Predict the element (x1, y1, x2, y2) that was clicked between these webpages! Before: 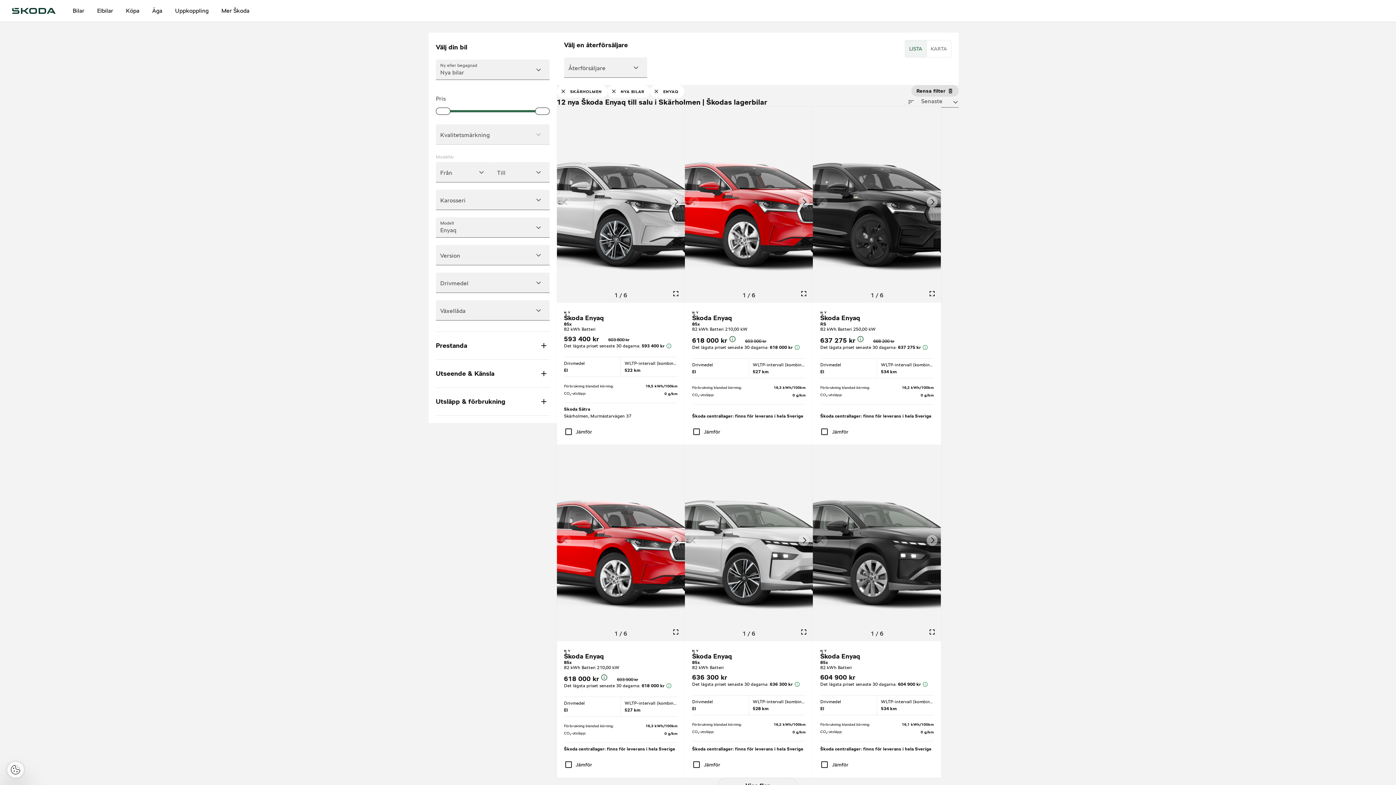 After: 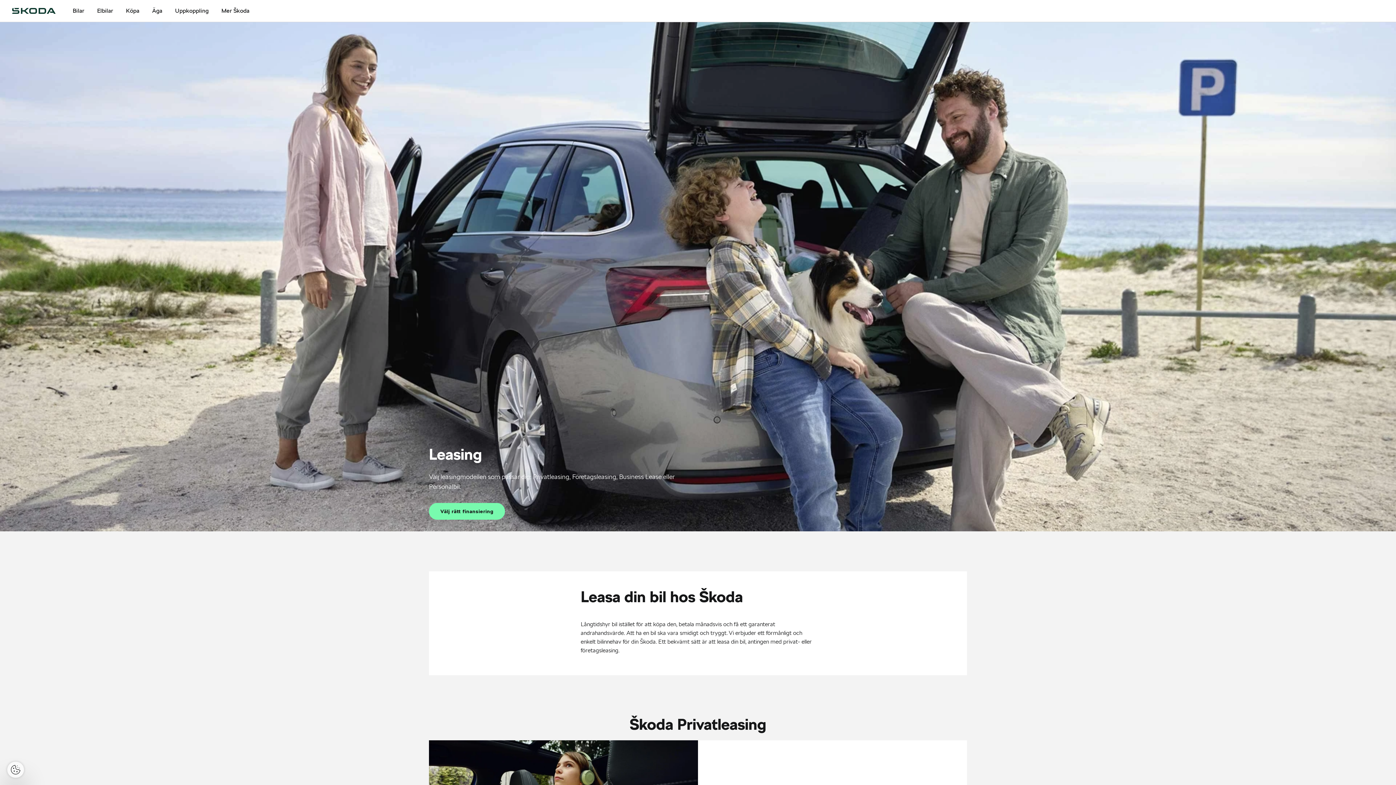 Action: label: Leasing bbox: (612, 570, 625, 575)